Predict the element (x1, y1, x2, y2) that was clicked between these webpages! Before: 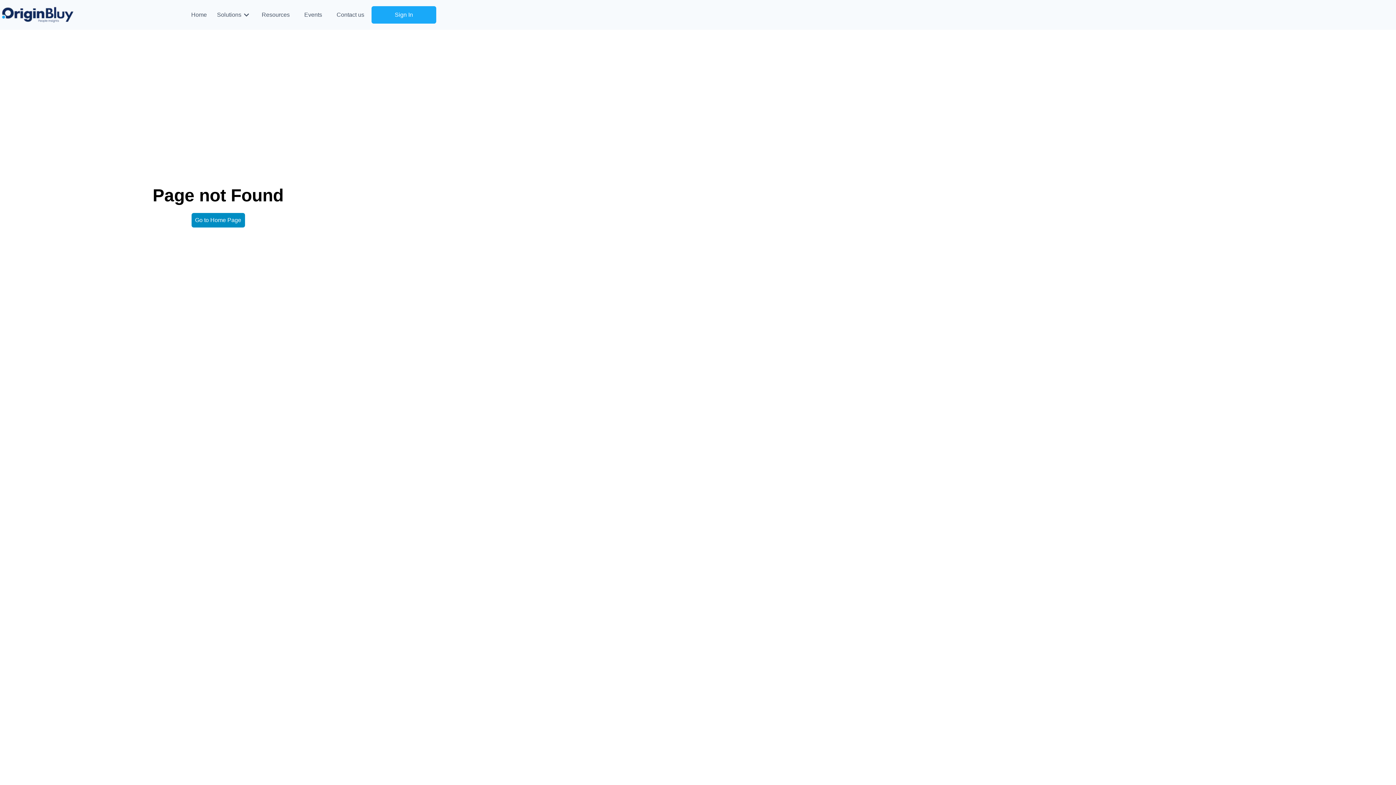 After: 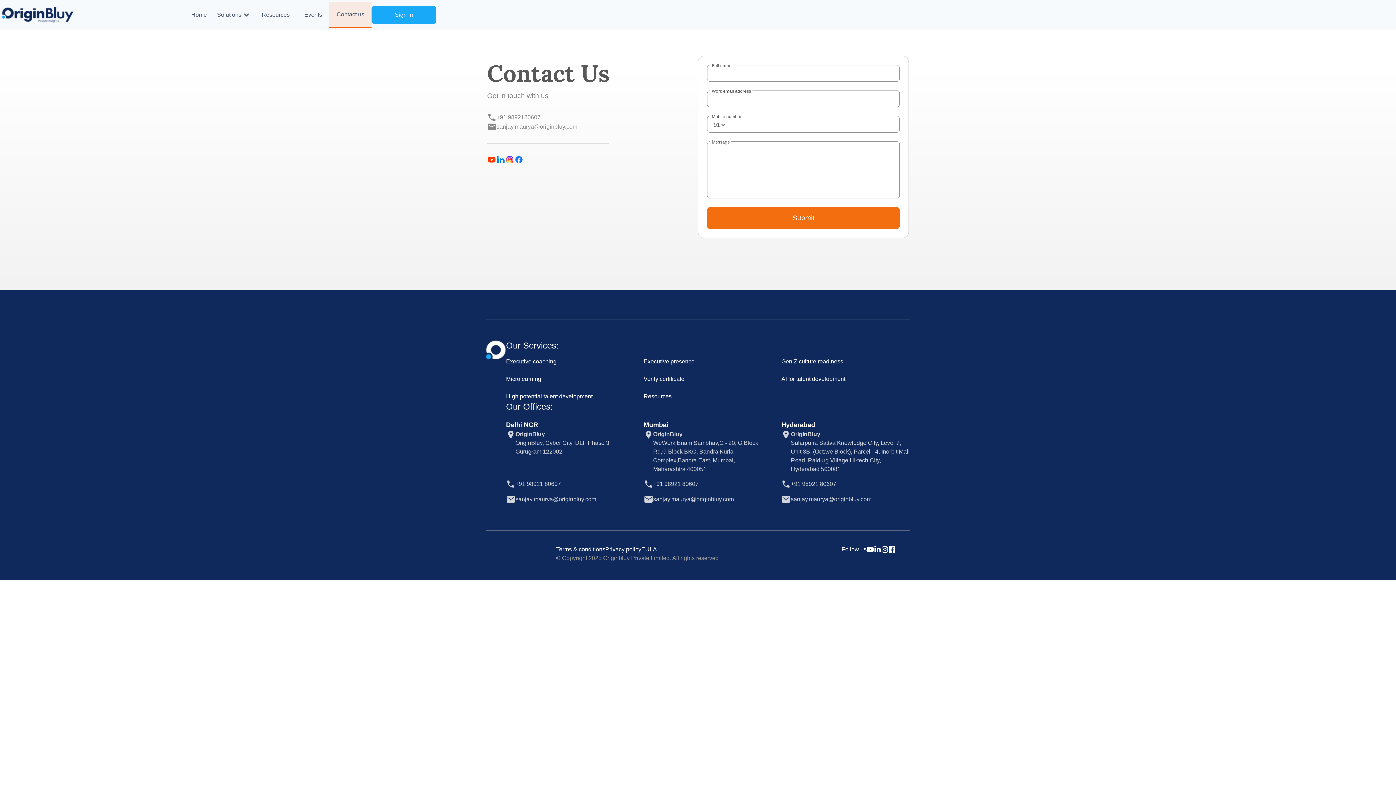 Action: bbox: (329, 1, 371, 28) label: Contact us